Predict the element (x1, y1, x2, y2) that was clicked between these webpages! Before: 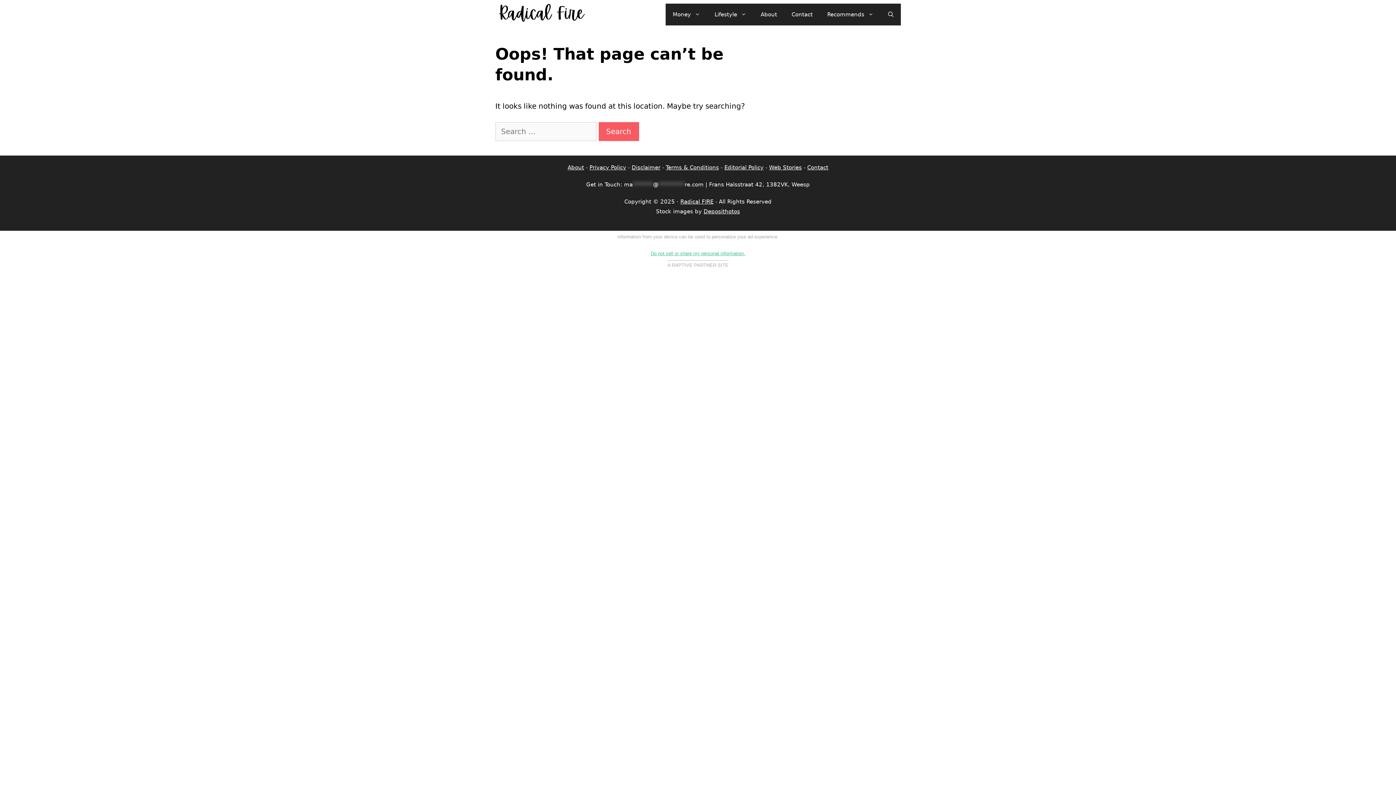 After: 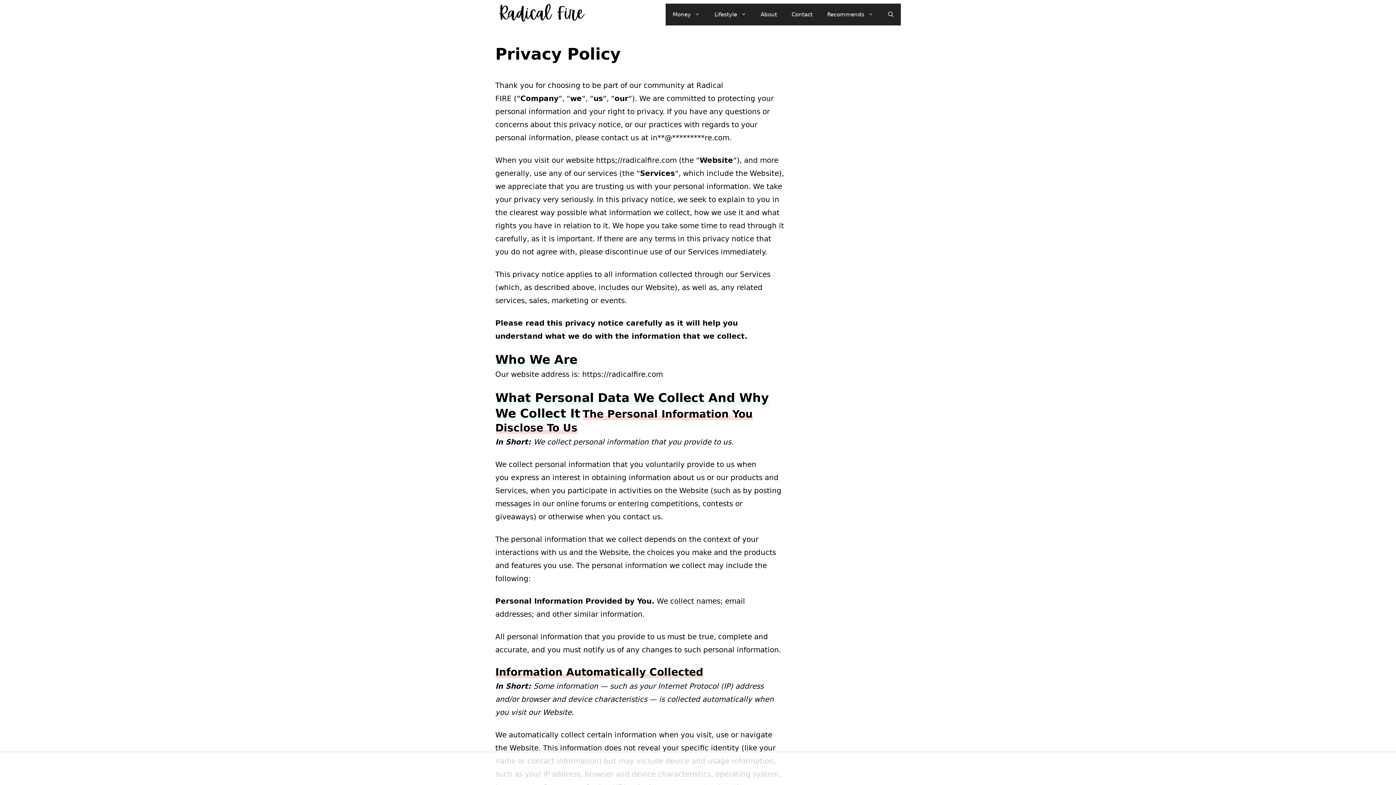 Action: label: Privacy Policy bbox: (589, 164, 626, 170)